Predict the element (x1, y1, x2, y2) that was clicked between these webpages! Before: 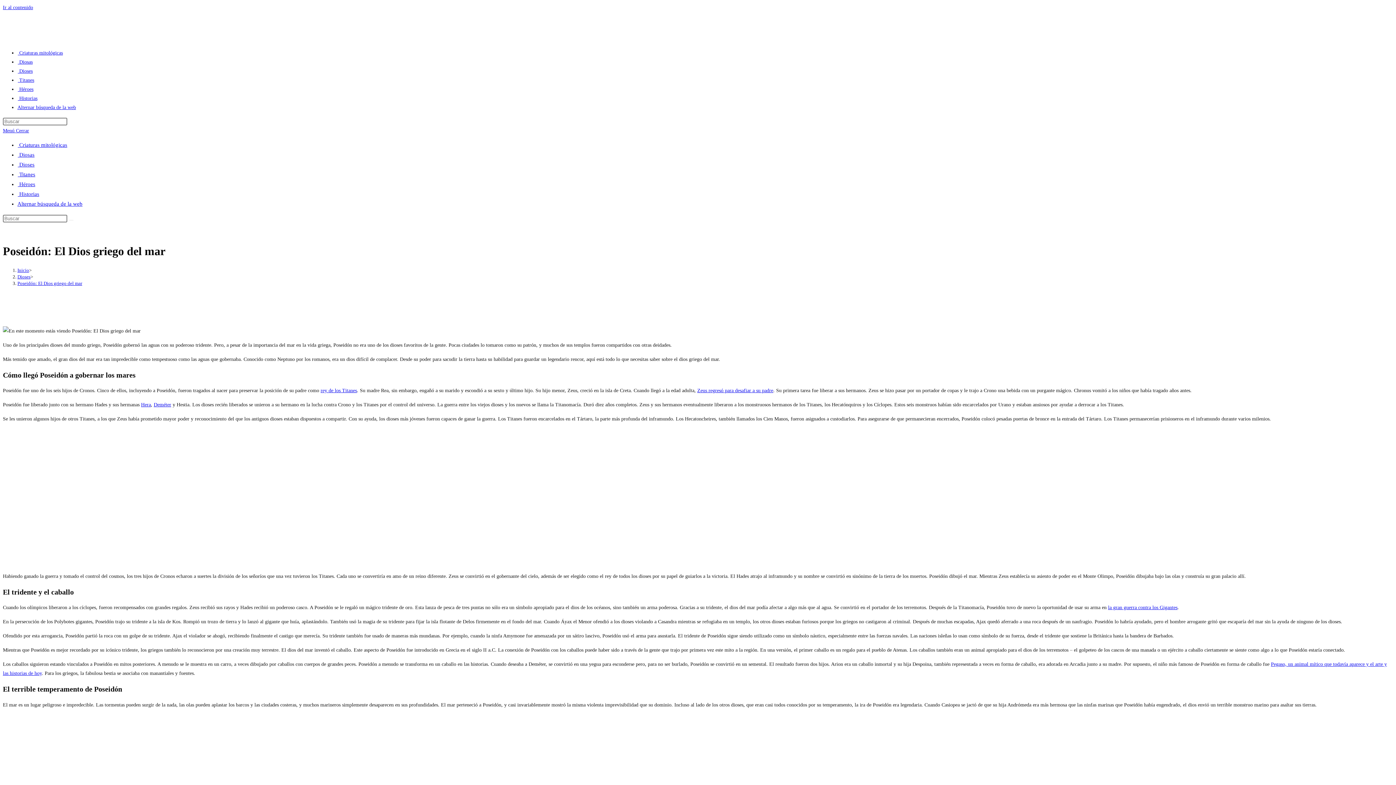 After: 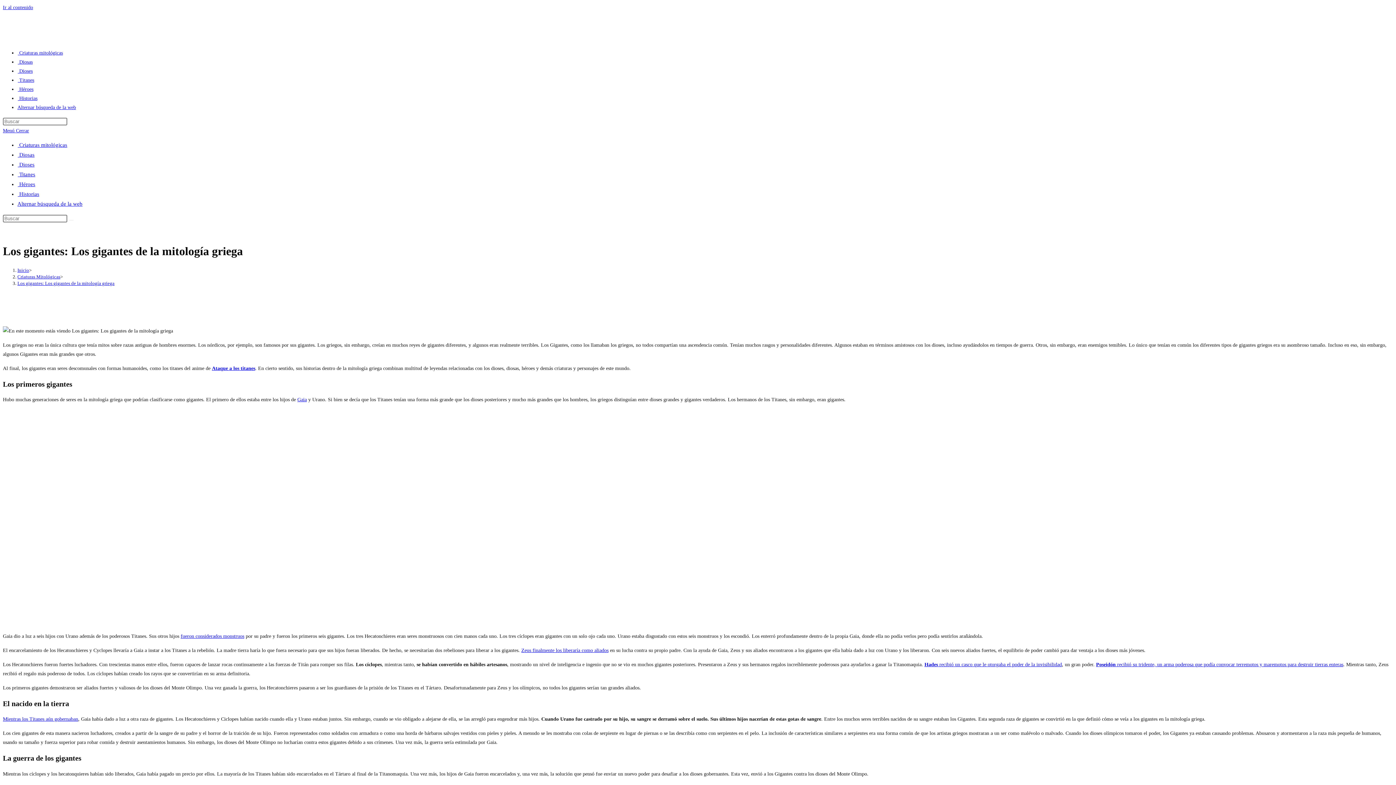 Action: bbox: (1108, 605, 1177, 610) label: la gran guerra contra los Gigantes